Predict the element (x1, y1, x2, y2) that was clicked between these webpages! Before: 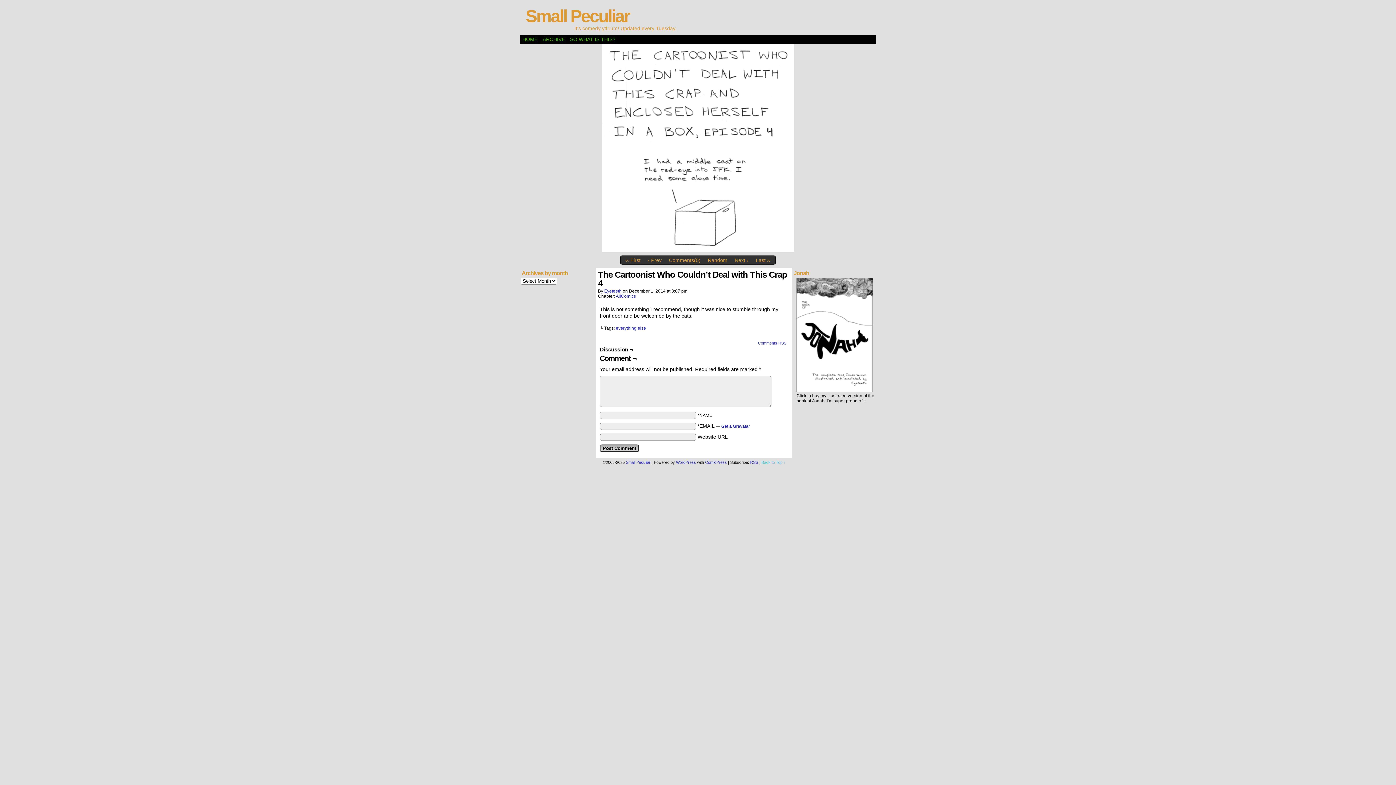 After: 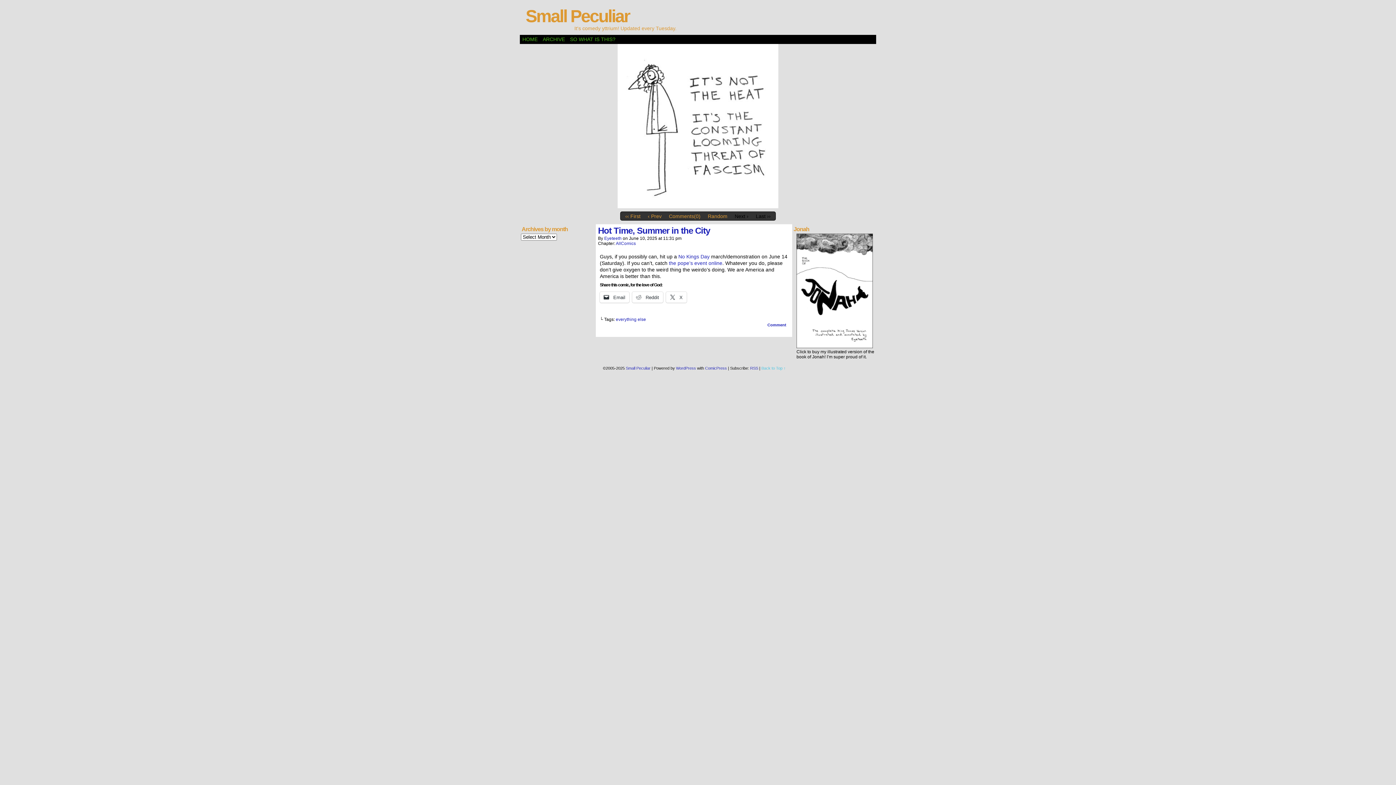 Action: label: Small Peculiar bbox: (626, 460, 650, 464)